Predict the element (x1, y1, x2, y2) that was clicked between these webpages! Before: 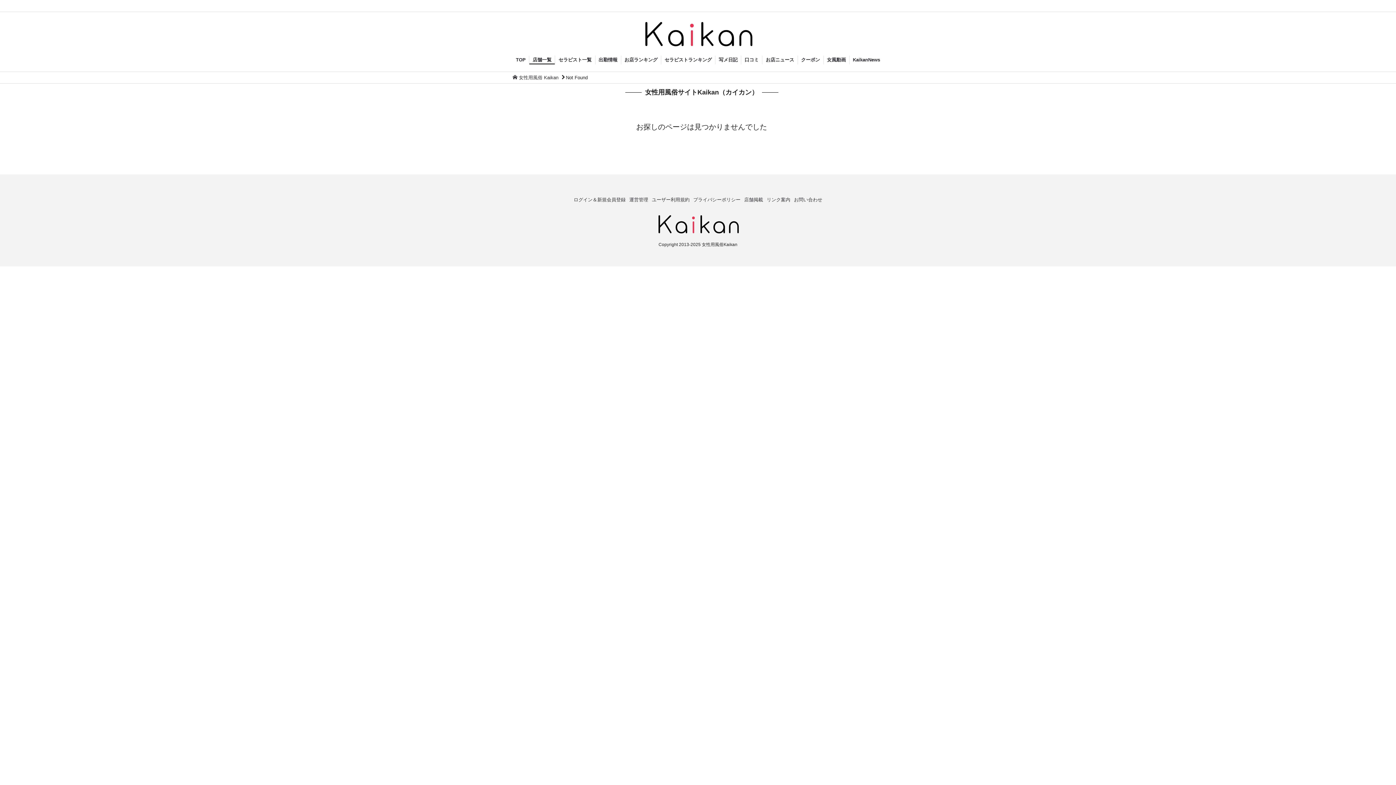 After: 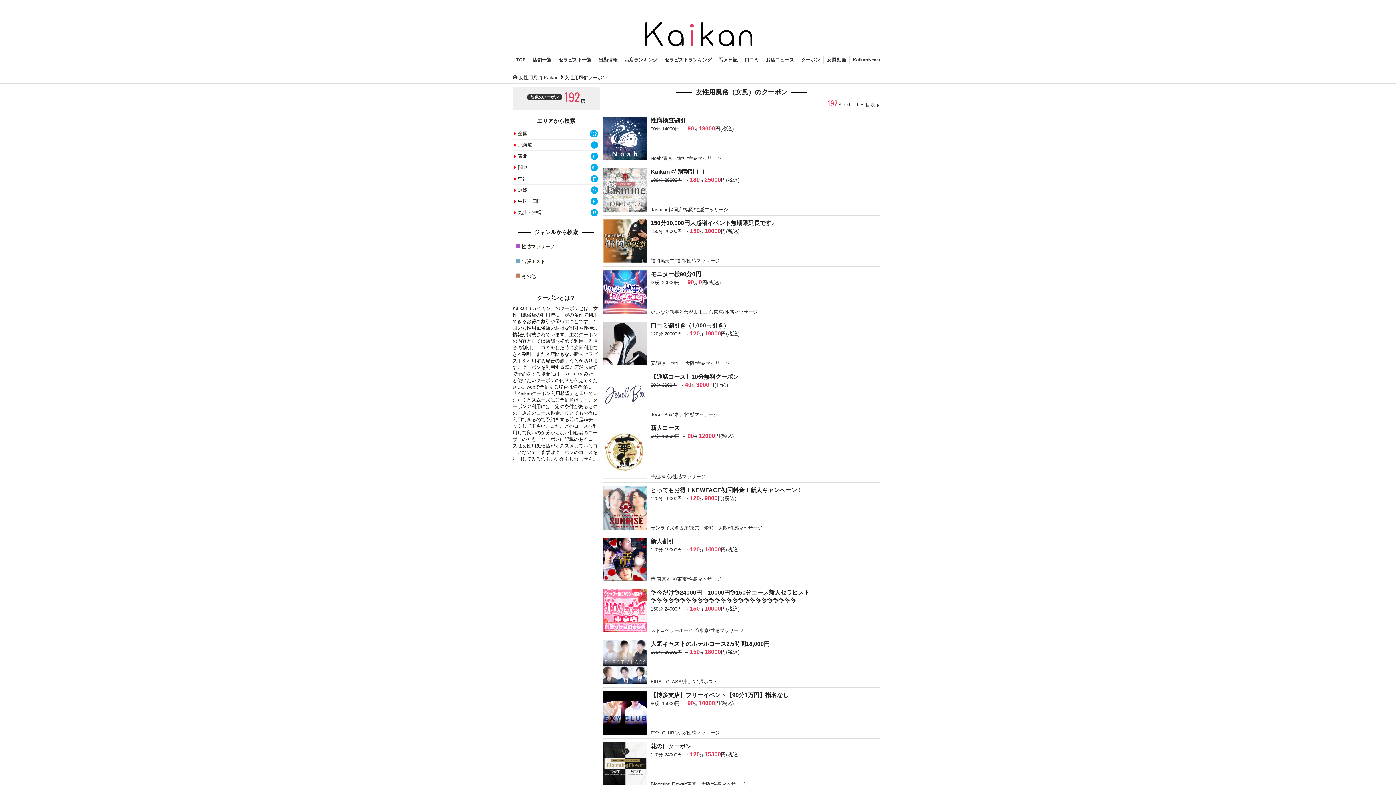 Action: bbox: (798, 55, 823, 64) label: クーポン